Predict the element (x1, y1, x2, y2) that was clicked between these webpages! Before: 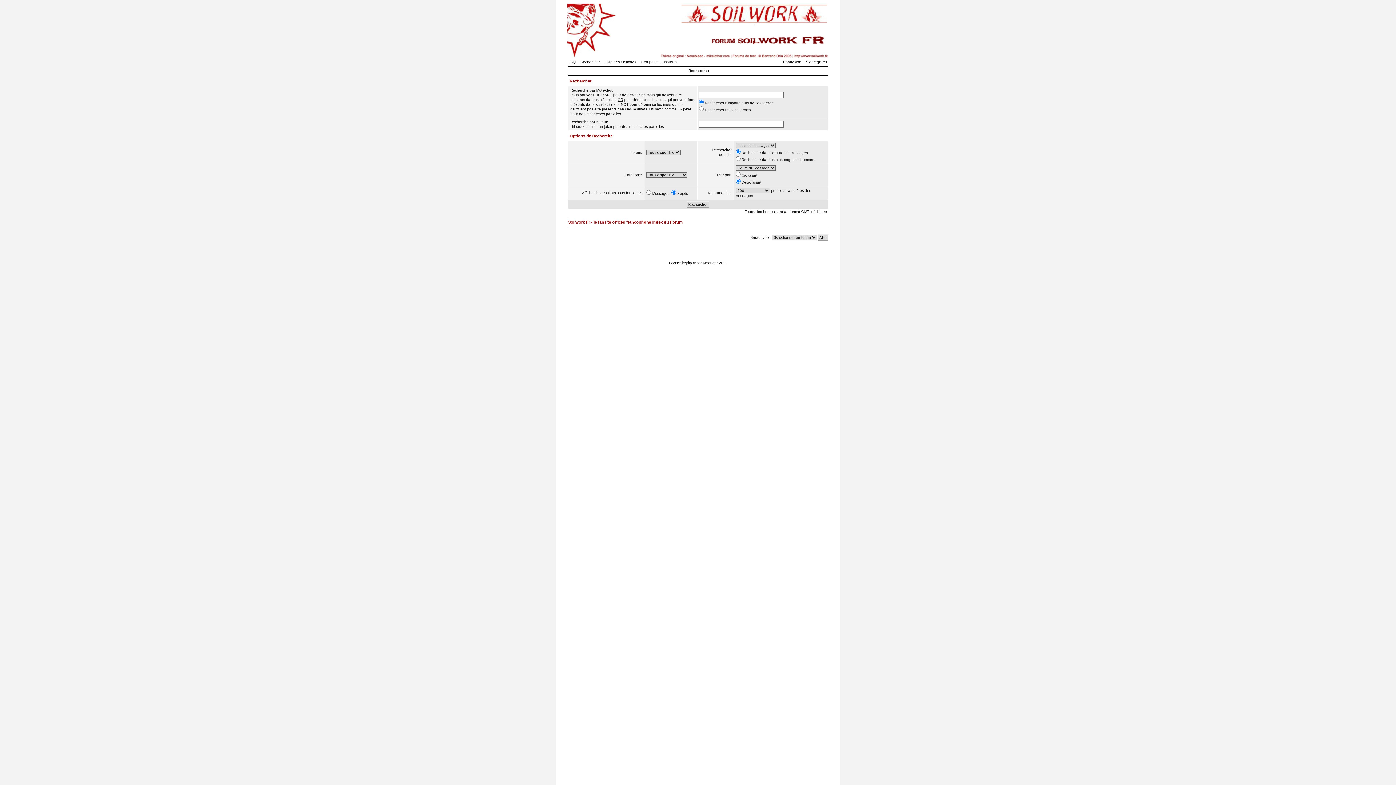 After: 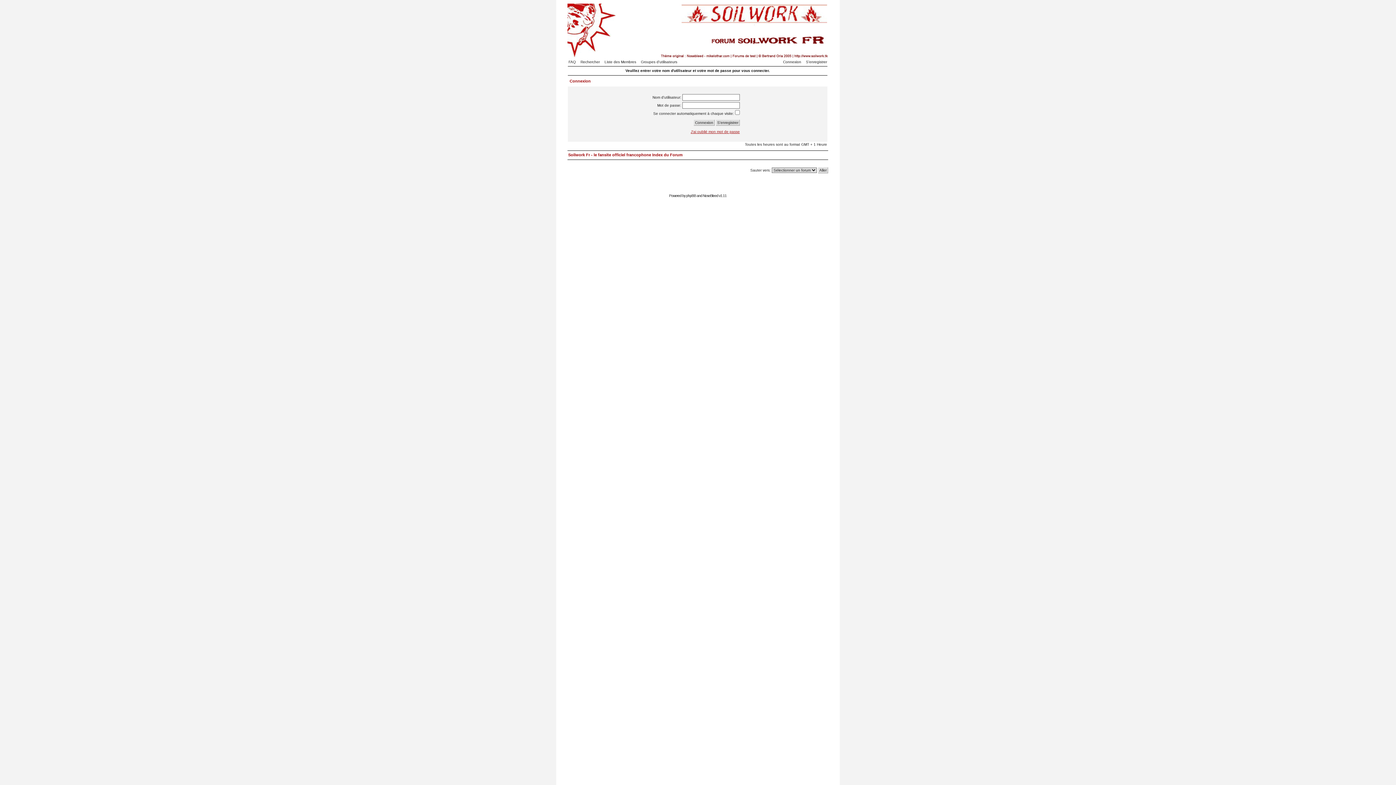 Action: label: Connexion bbox: (779, 60, 801, 64)